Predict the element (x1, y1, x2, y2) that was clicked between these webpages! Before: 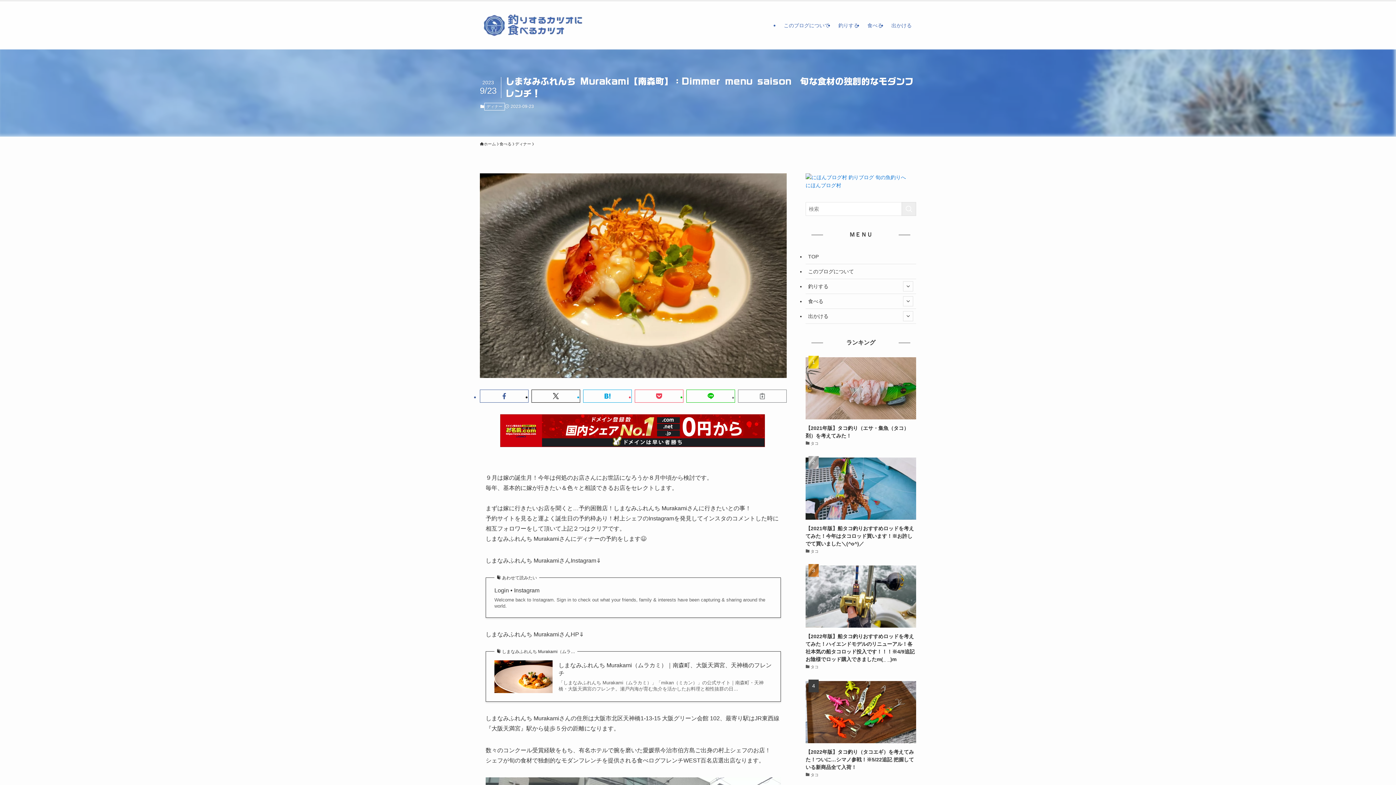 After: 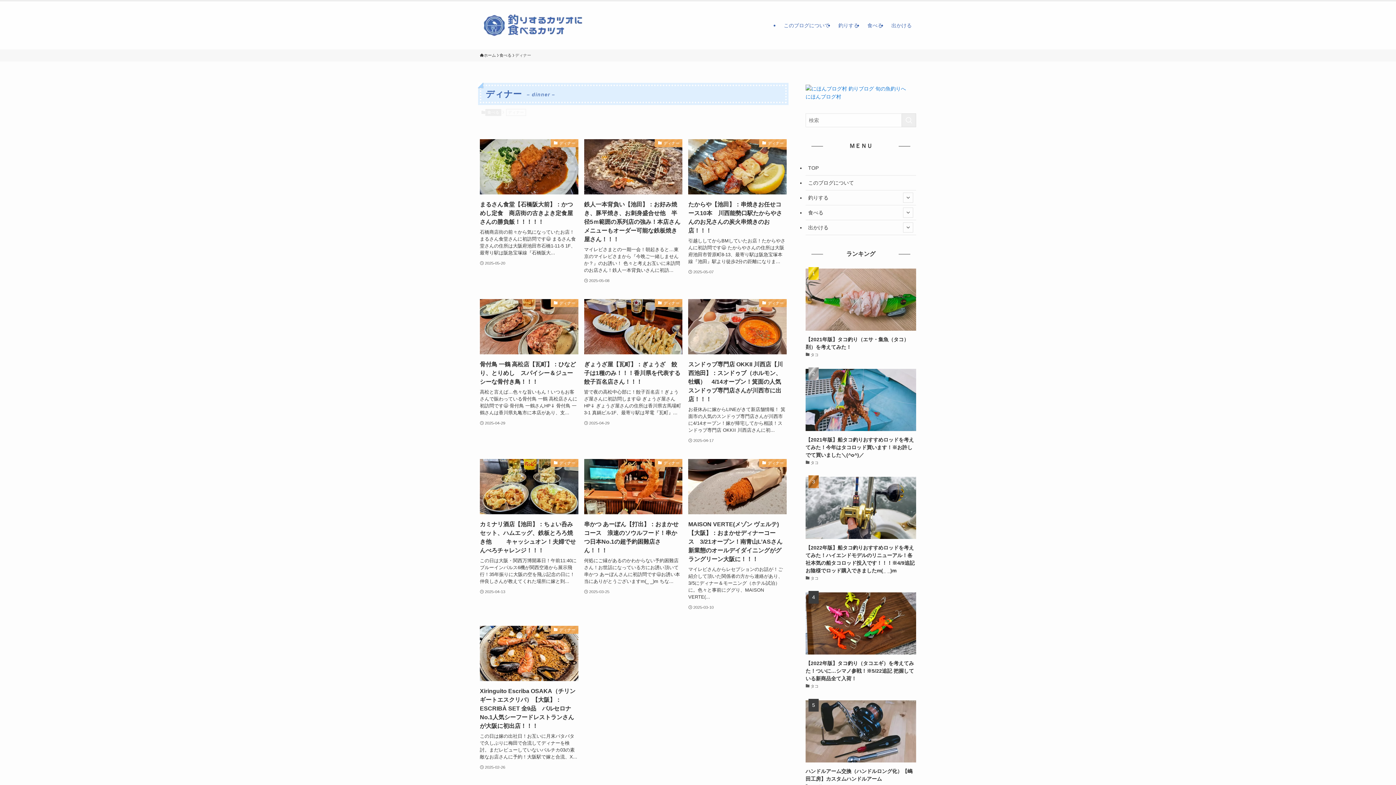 Action: bbox: (515, 141, 531, 147) label: ディナー